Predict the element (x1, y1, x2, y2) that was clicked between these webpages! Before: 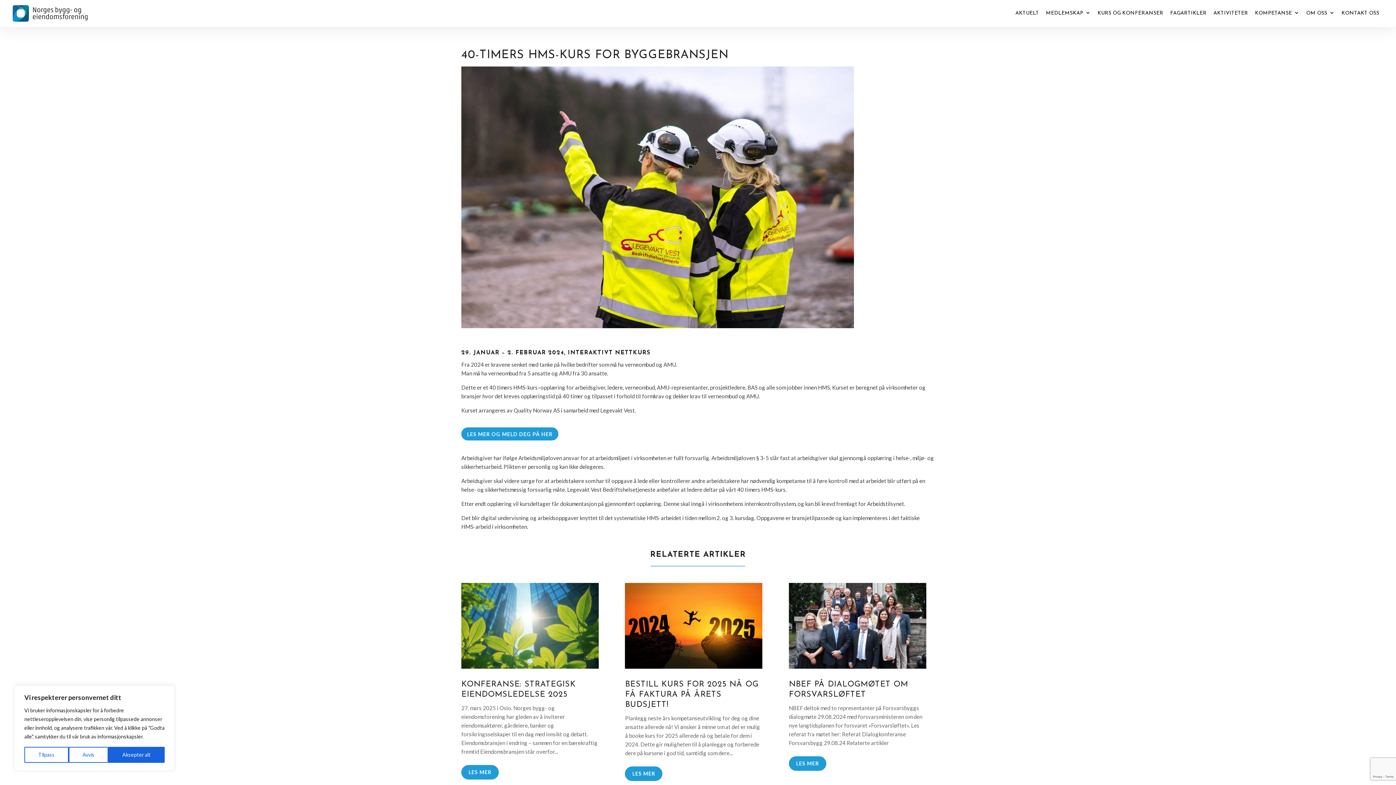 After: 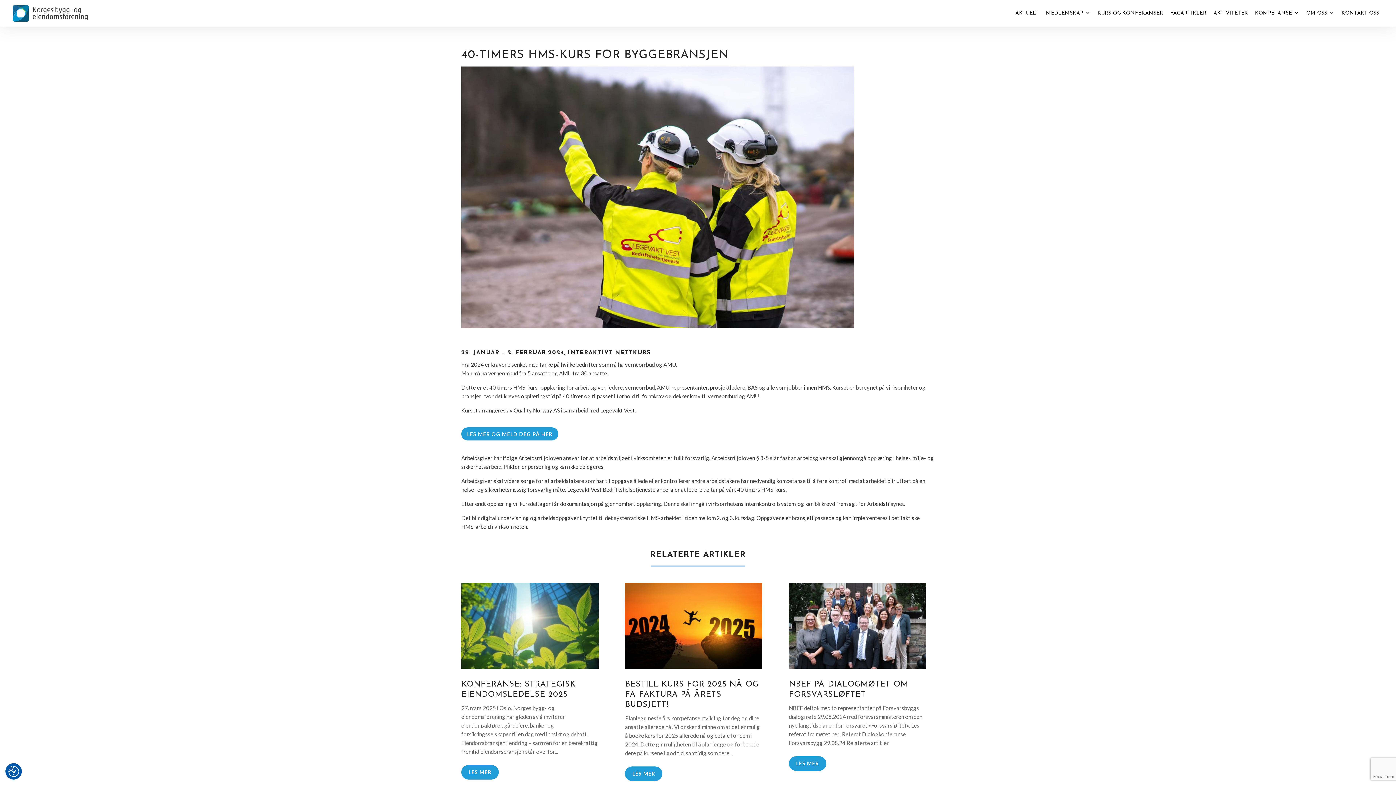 Action: label: Aksepter alt bbox: (108, 747, 164, 763)